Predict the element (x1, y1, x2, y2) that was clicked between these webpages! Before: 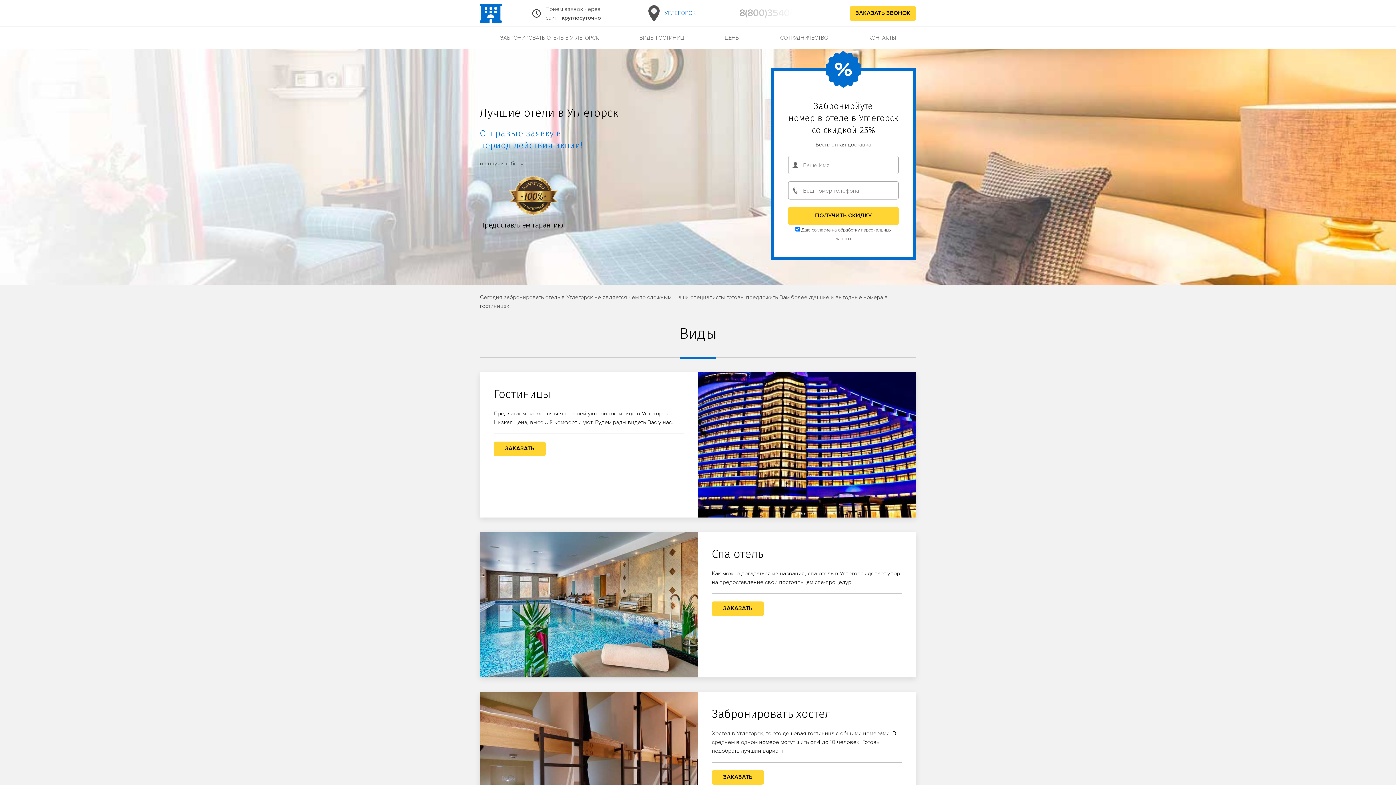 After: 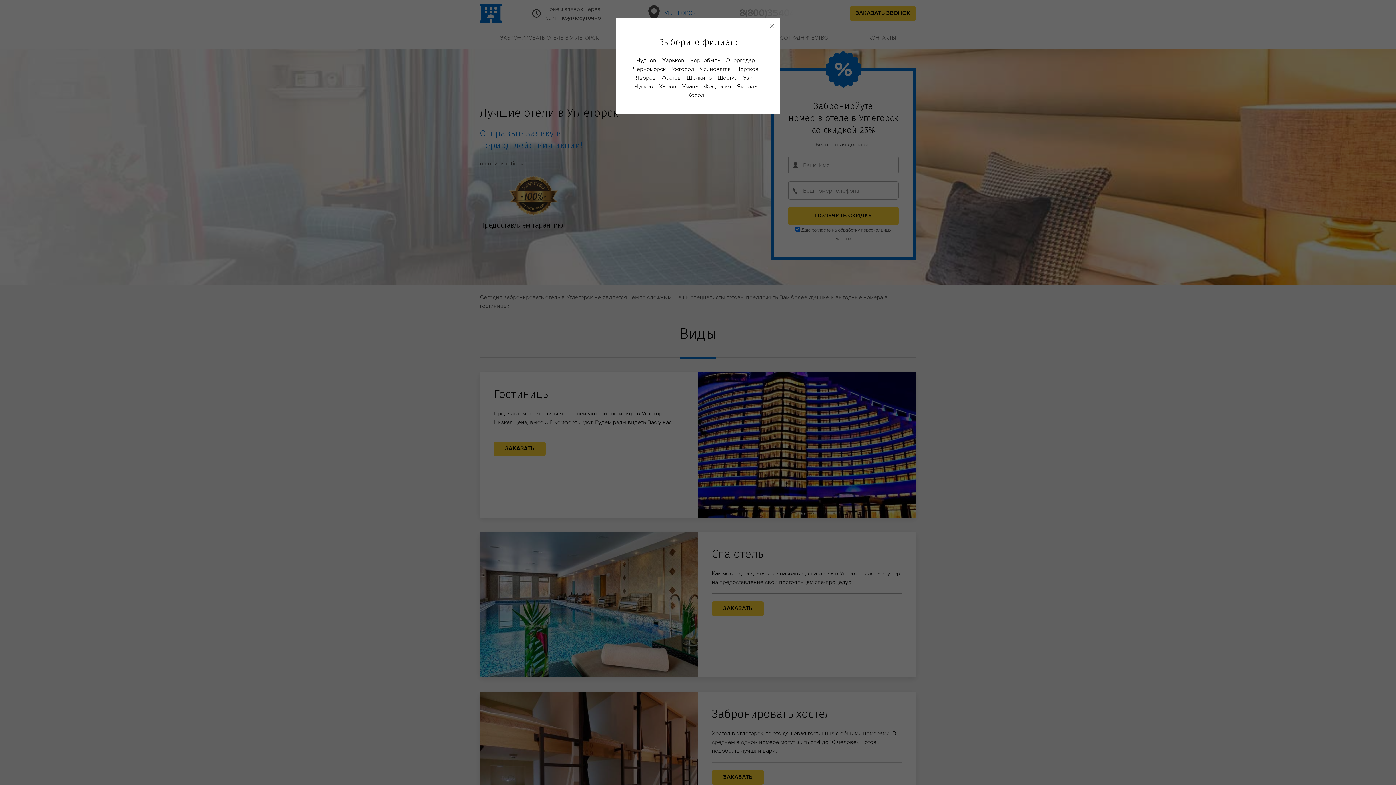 Action: label:  УГЛЕГОРСК bbox: (644, 4, 695, 22)